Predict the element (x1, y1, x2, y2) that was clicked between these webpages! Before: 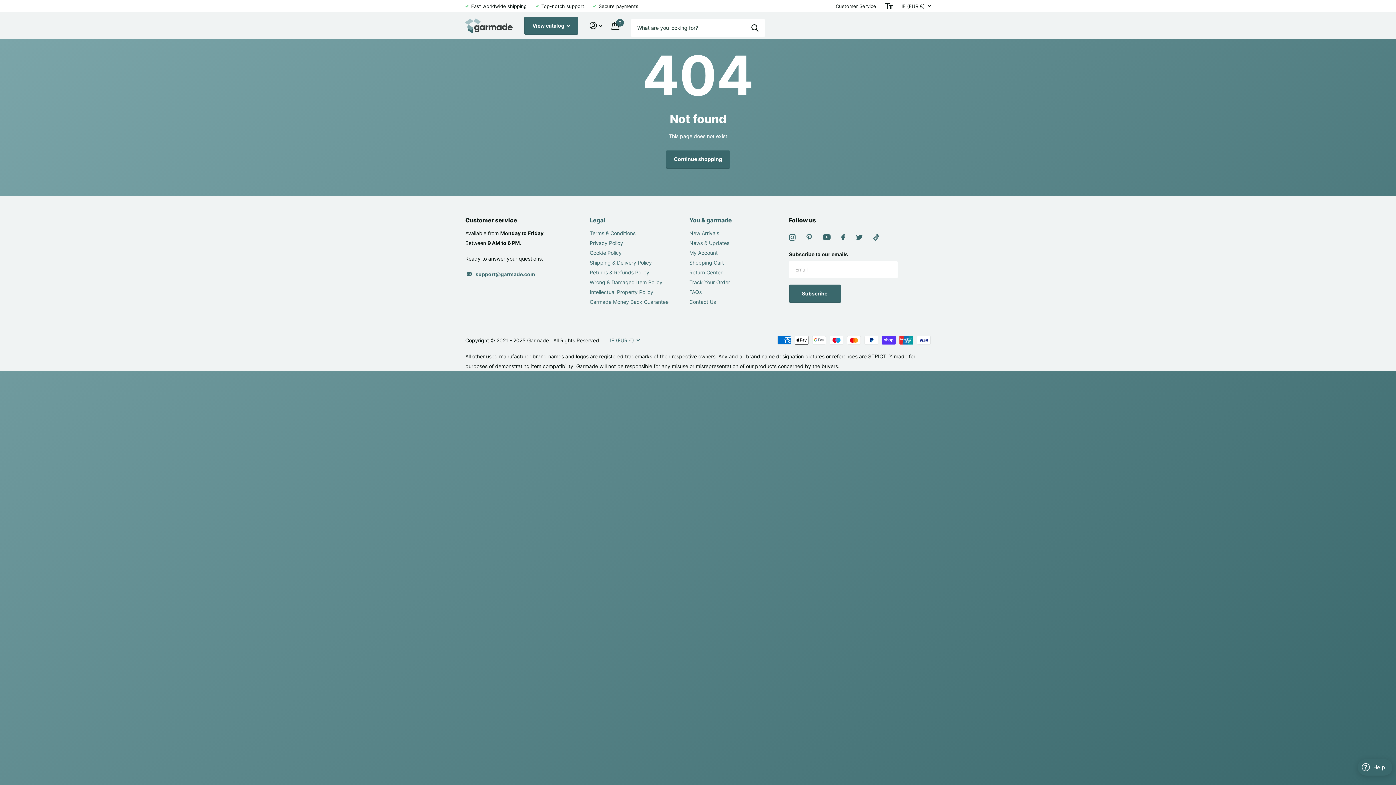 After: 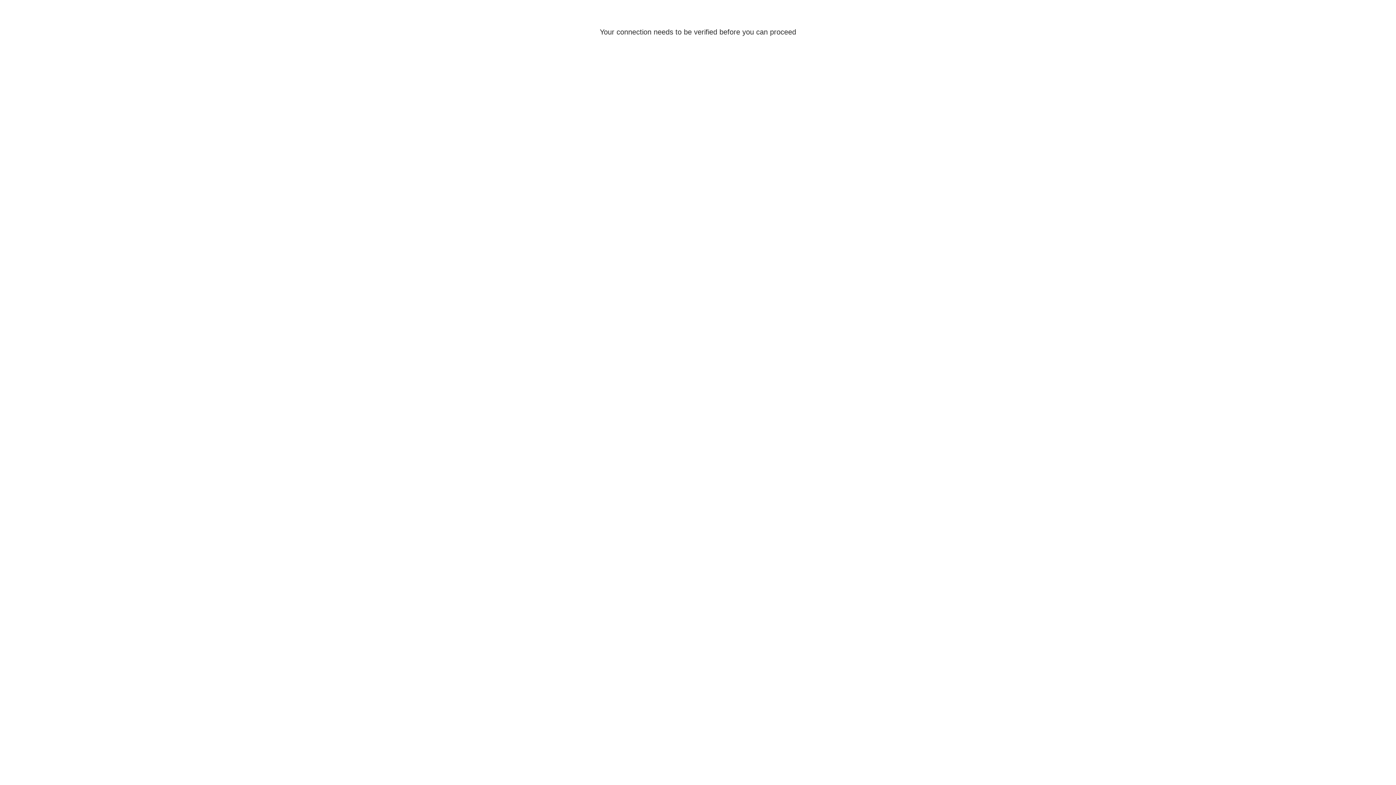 Action: bbox: (589, 17, 602, 33) label: Sign in